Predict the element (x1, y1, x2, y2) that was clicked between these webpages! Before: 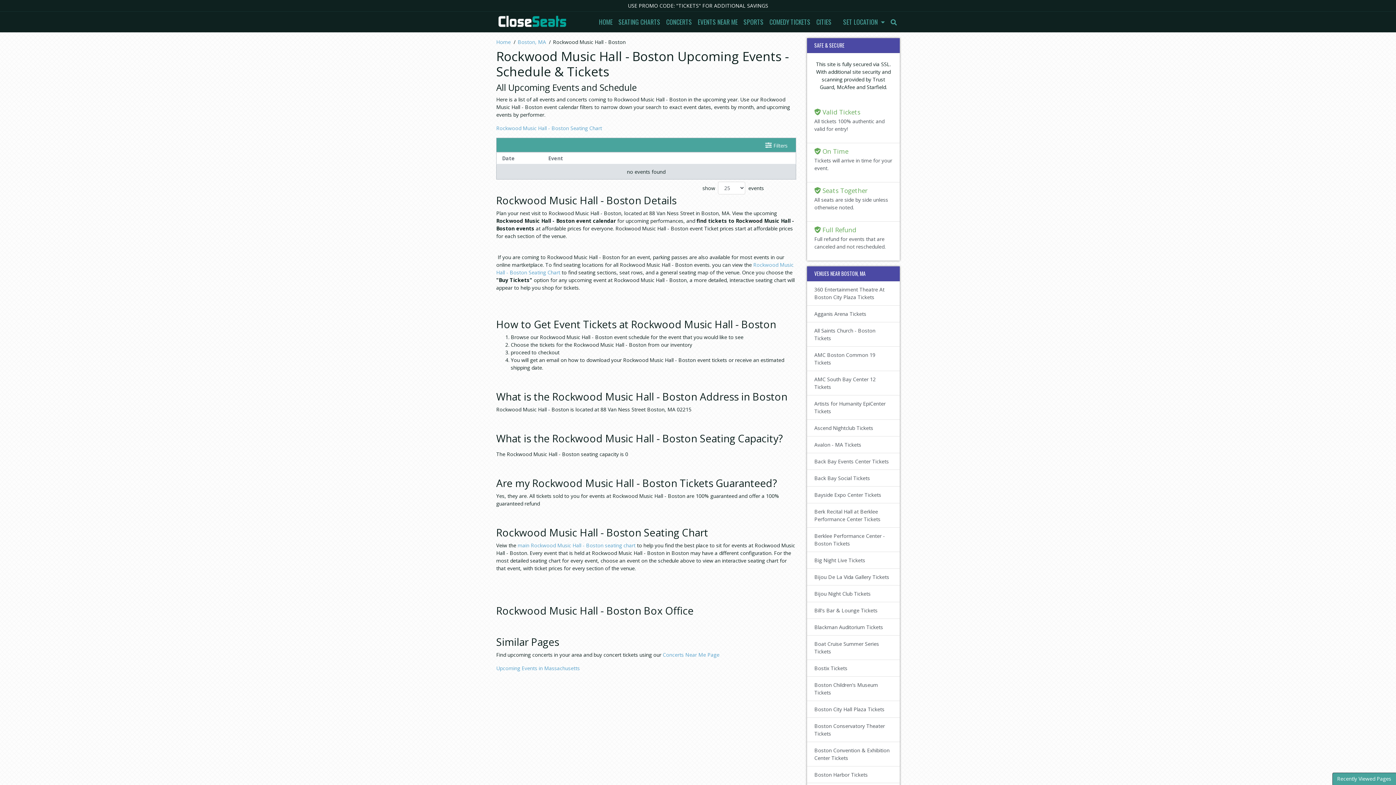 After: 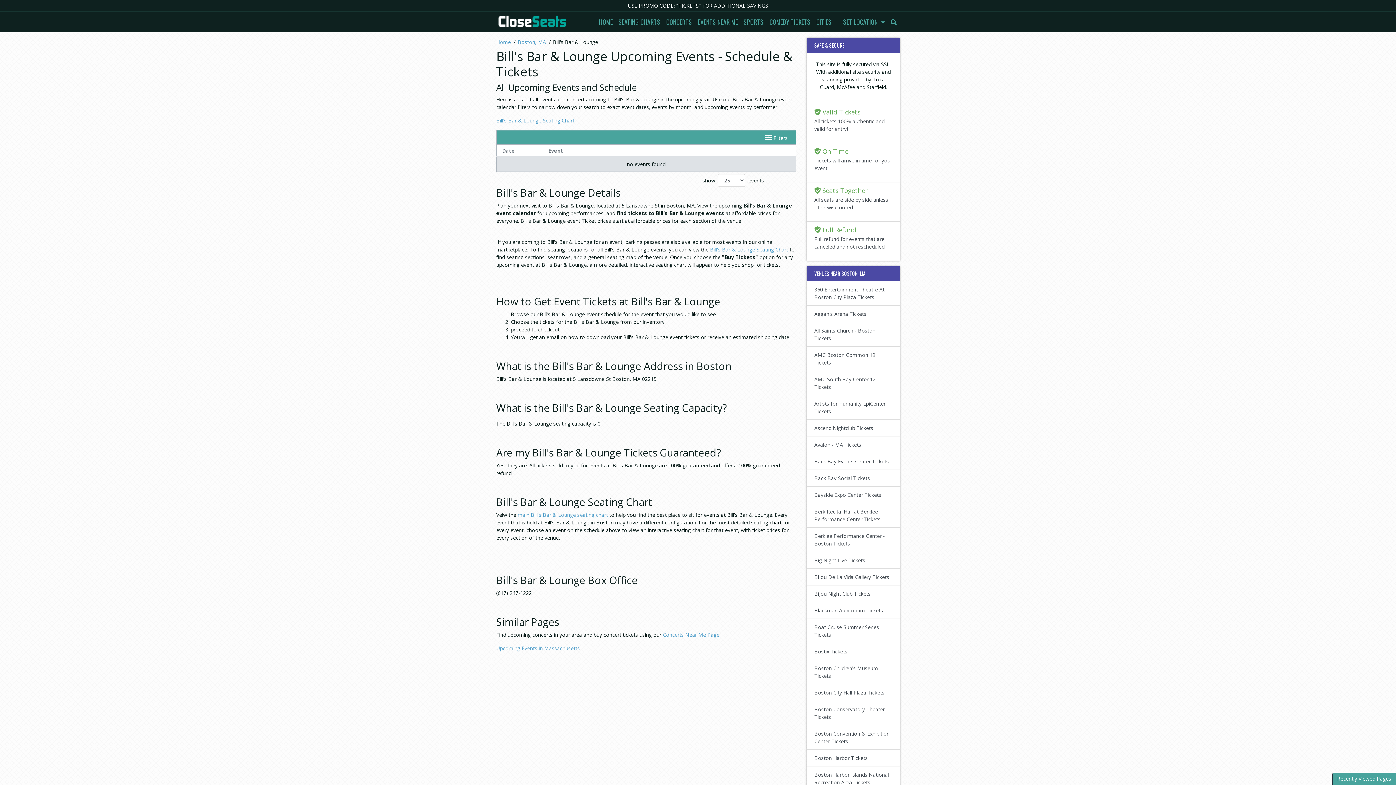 Action: label: Bill's Bar & Lounge Tickets bbox: (807, 602, 900, 619)